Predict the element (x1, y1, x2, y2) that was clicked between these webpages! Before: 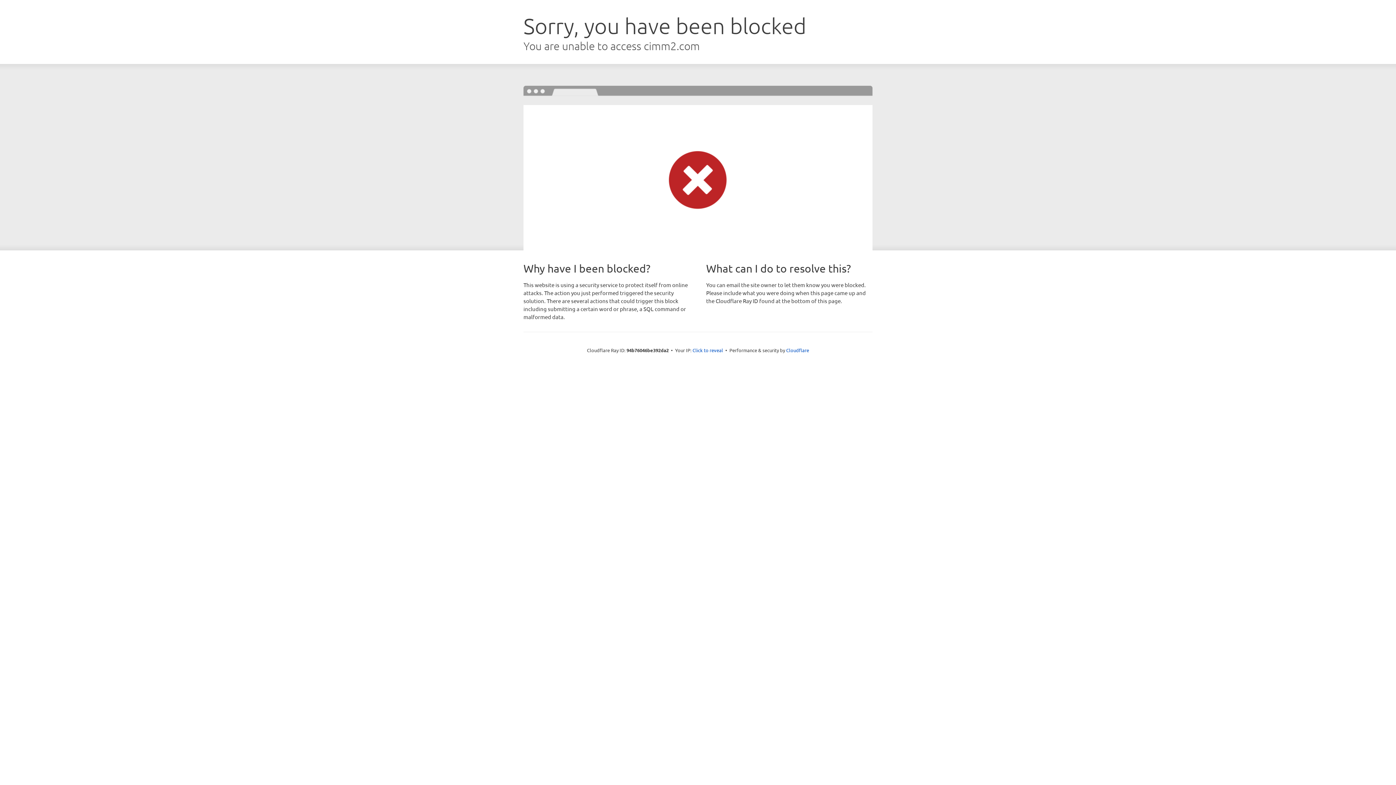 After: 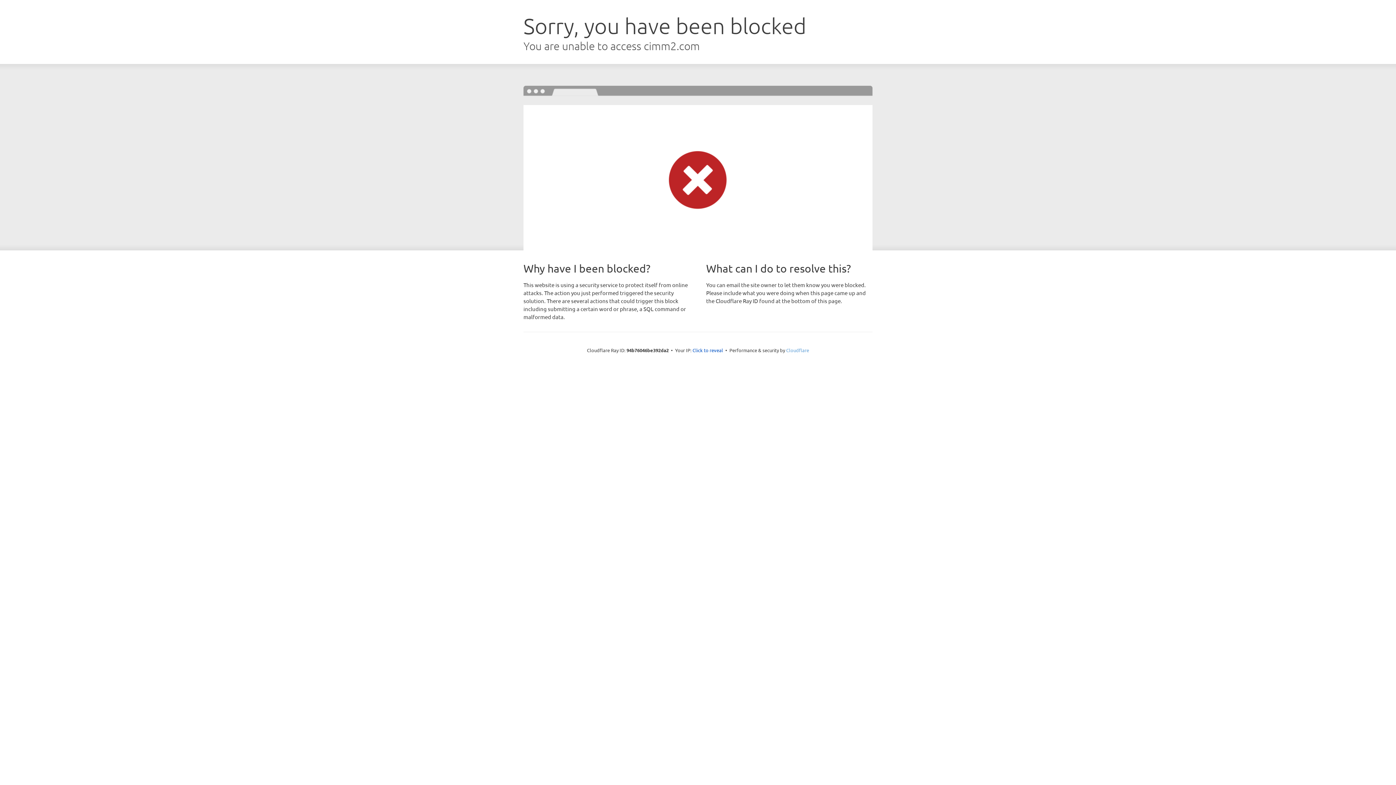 Action: label: Cloudflare bbox: (786, 347, 809, 353)